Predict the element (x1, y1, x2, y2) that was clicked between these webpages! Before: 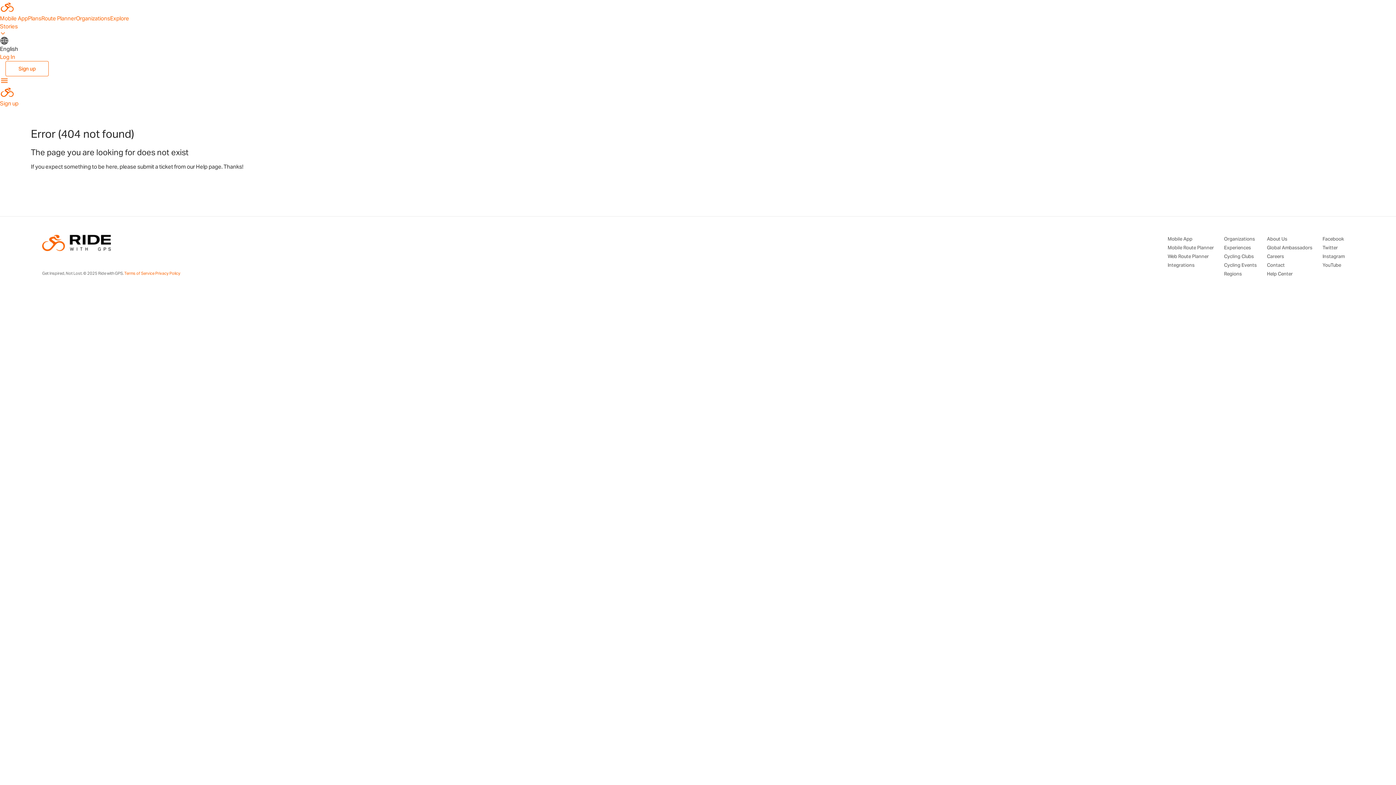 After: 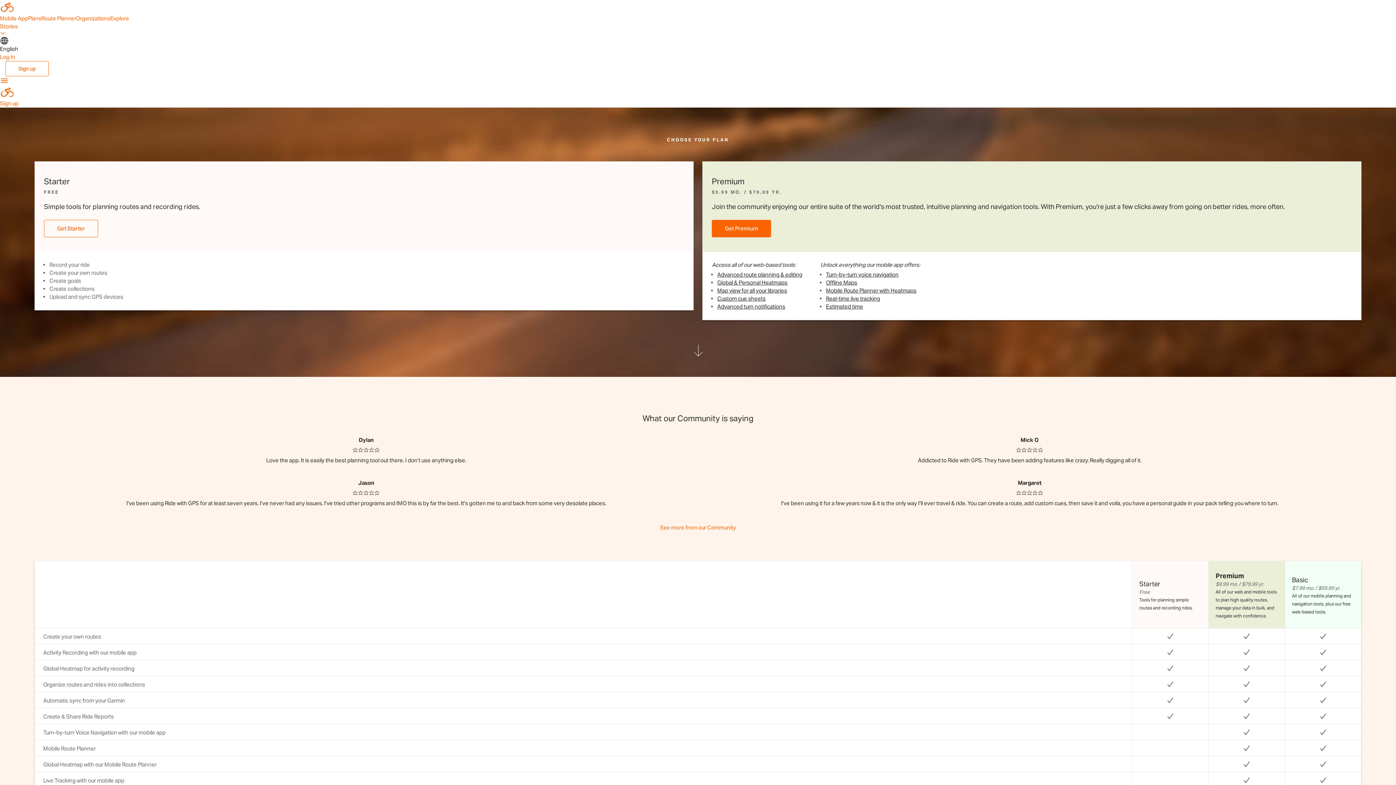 Action: label: Plans bbox: (28, 14, 41, 21)